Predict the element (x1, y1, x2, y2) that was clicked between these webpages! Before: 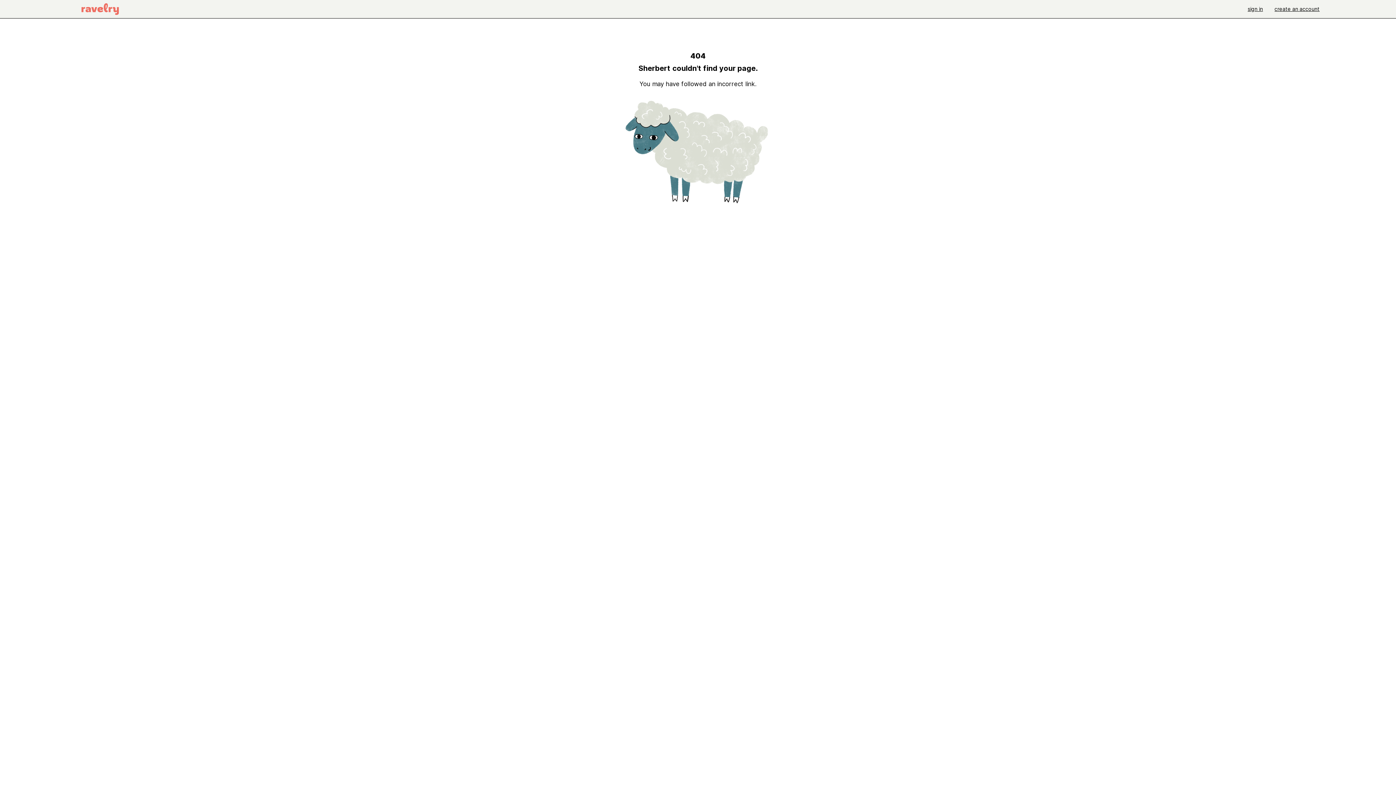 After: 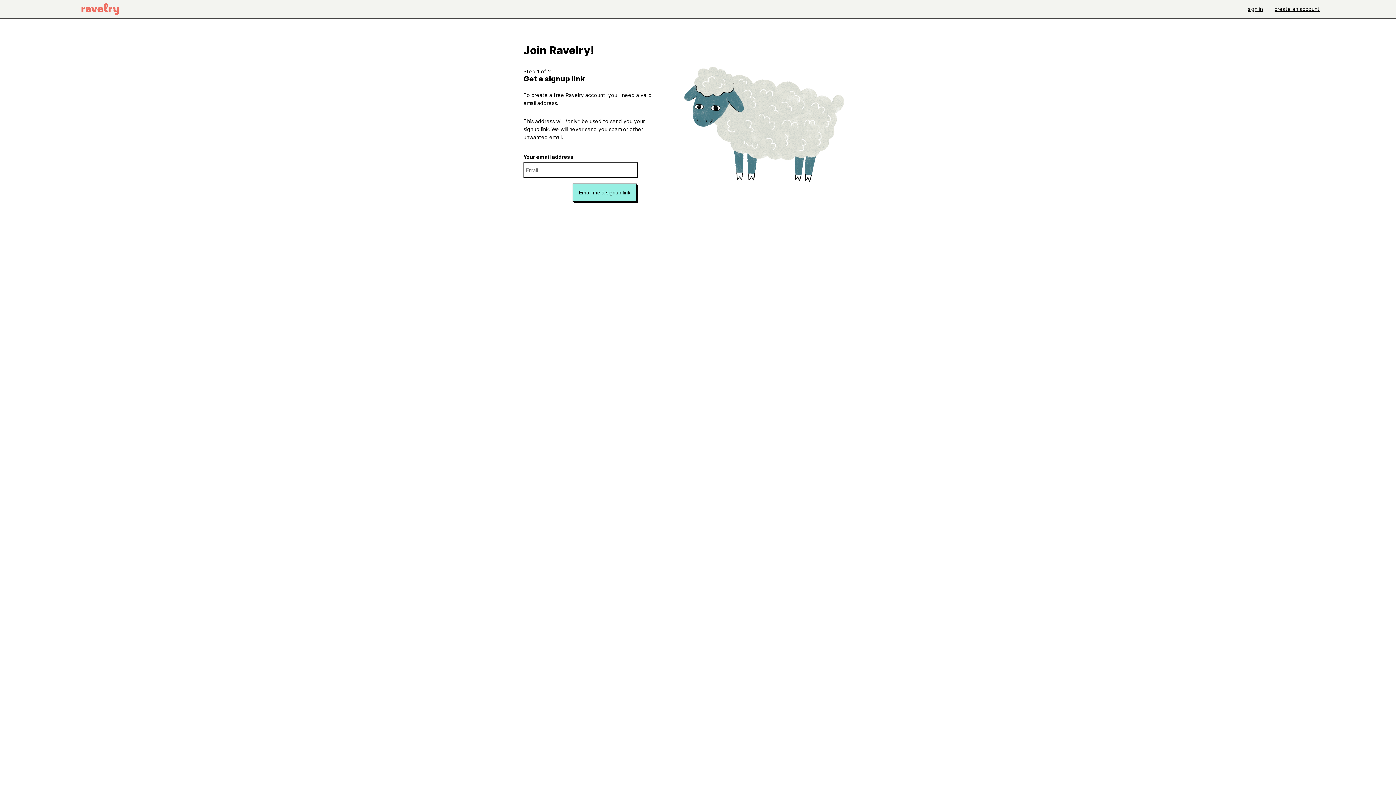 Action: bbox: (1269, 0, 1325, 18) label: create an account